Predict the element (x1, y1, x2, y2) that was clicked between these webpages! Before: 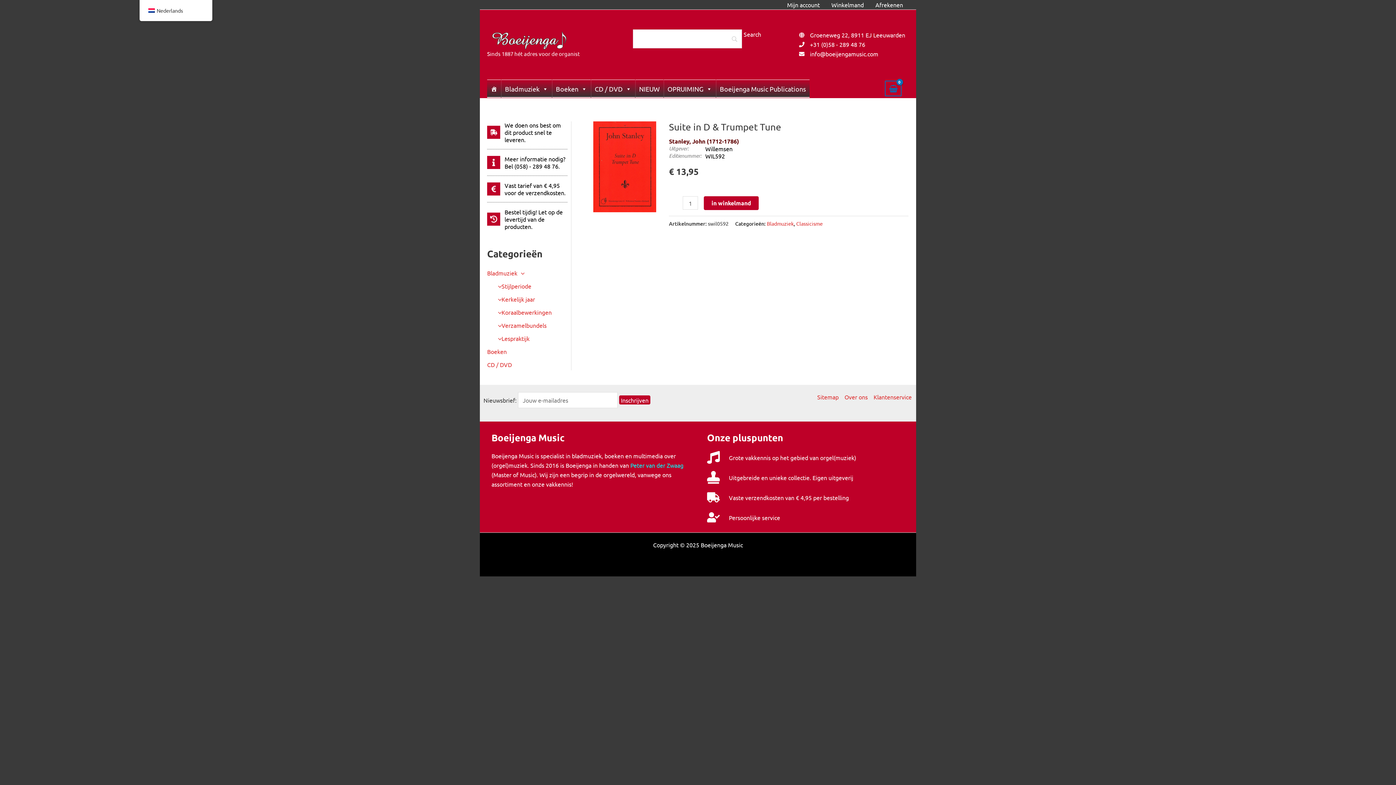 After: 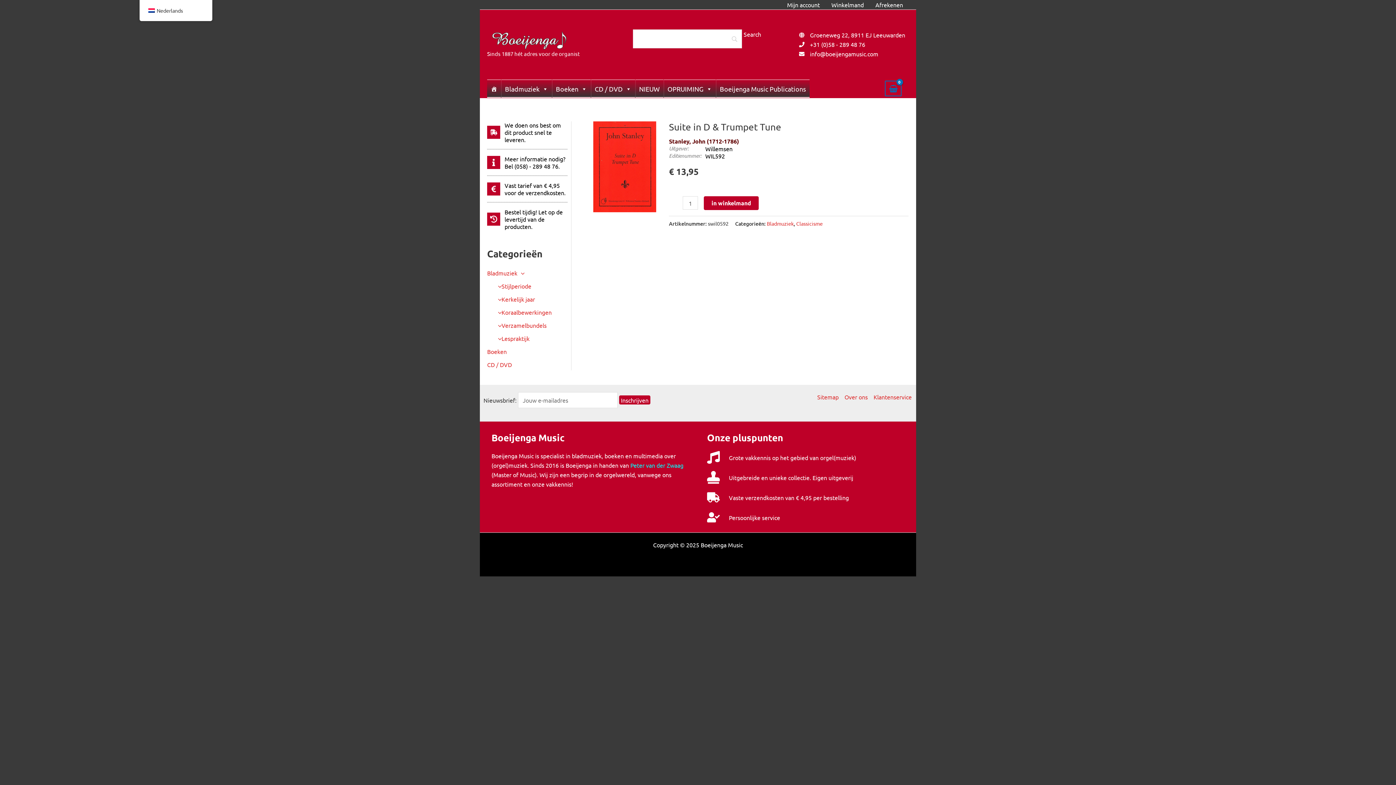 Action: label: +31 (0)58 - 289 48 76 bbox: (810, 40, 865, 48)